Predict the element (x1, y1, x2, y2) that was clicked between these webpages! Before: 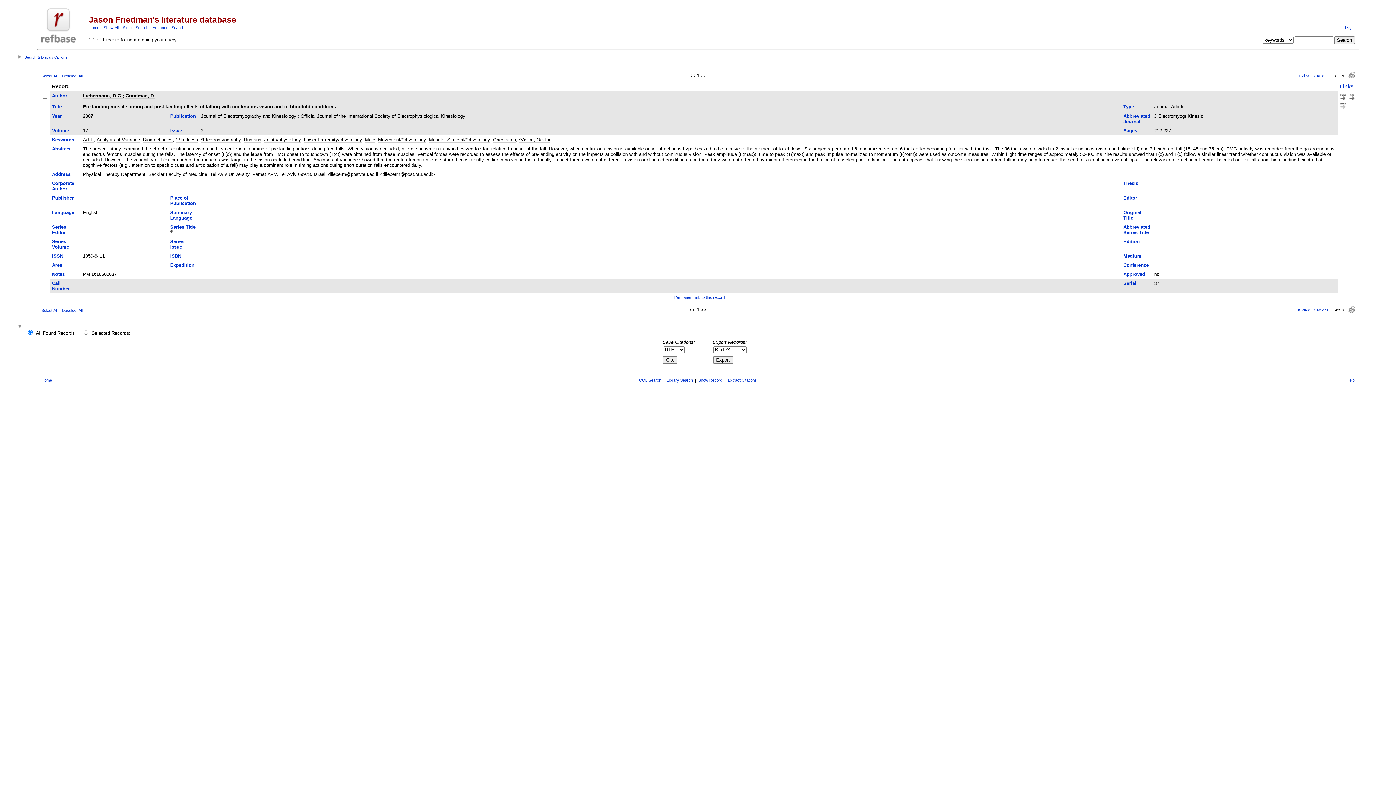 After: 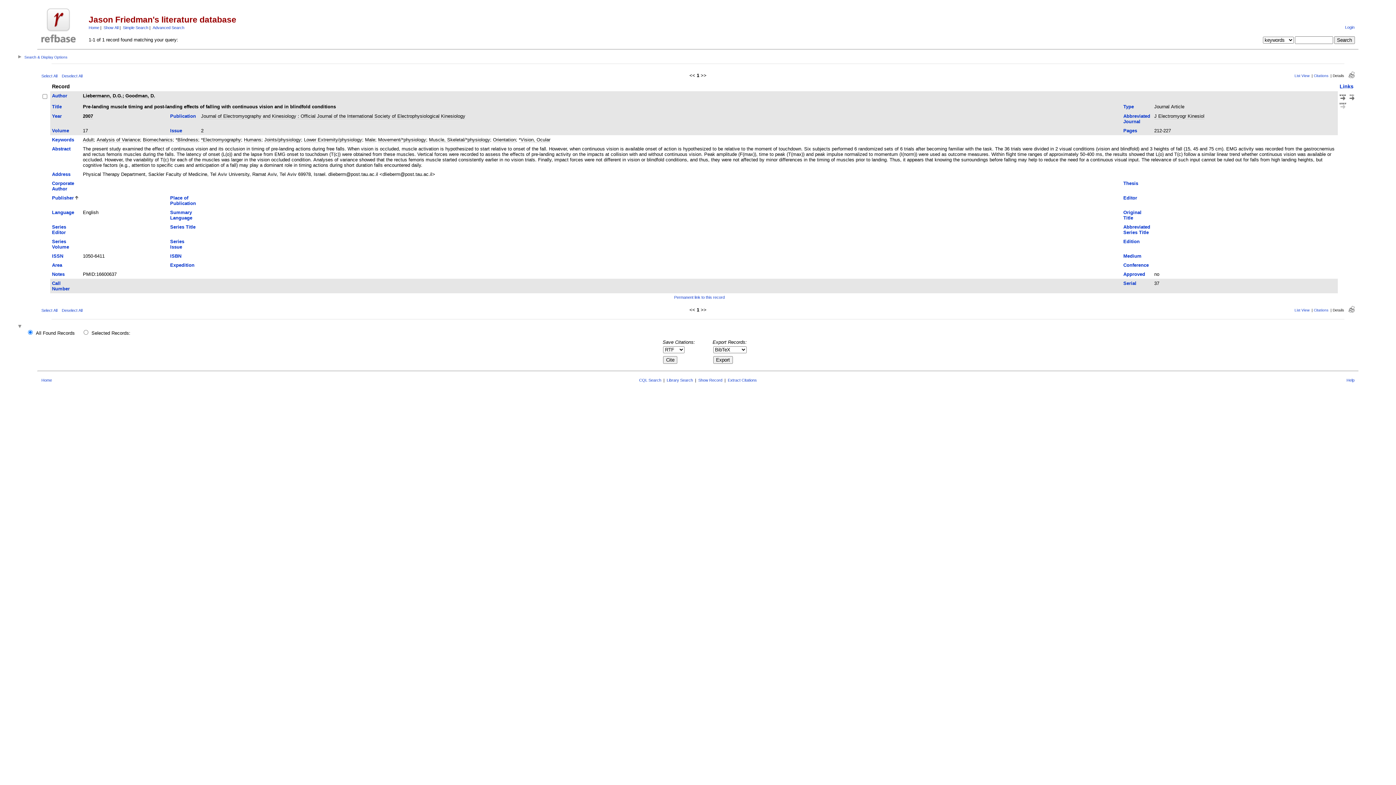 Action: label: Publisher bbox: (52, 195, 73, 200)